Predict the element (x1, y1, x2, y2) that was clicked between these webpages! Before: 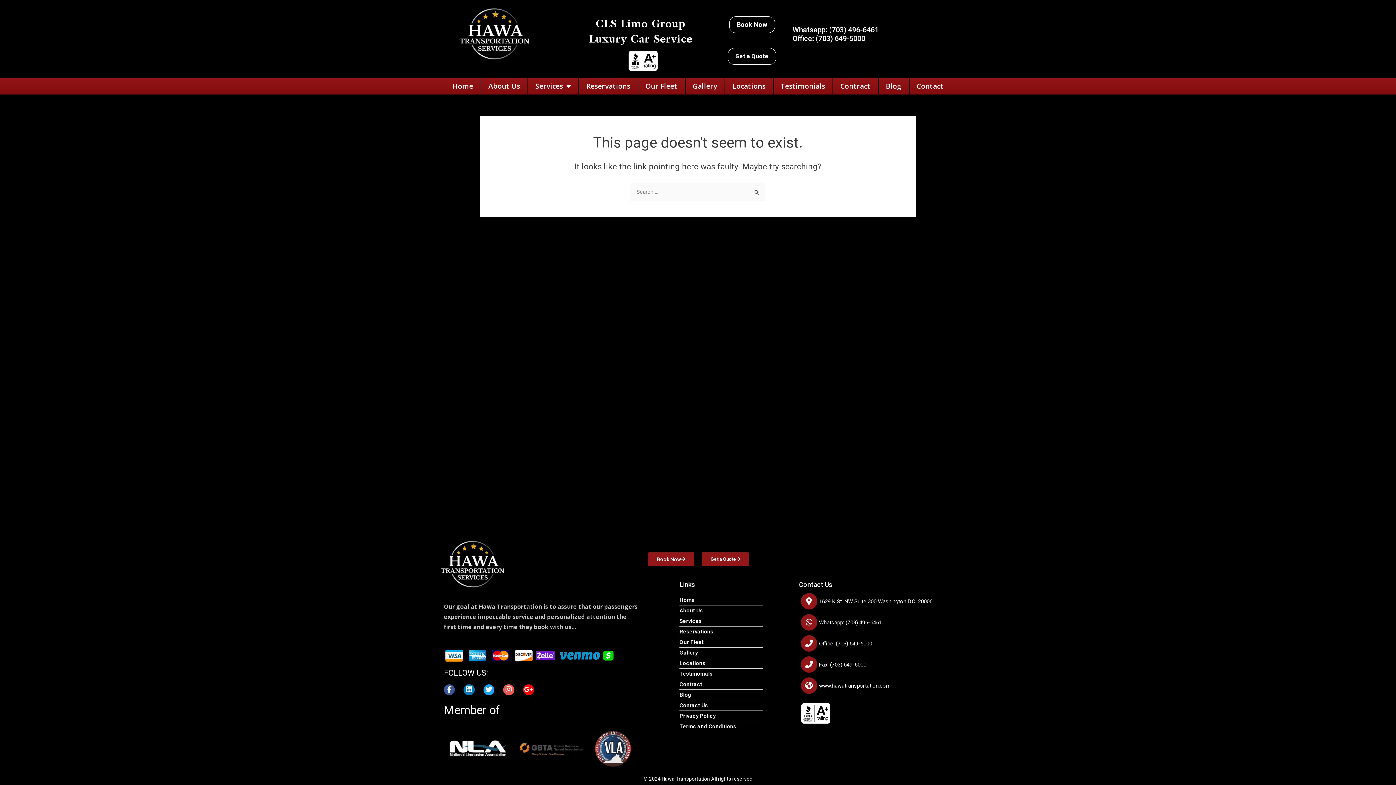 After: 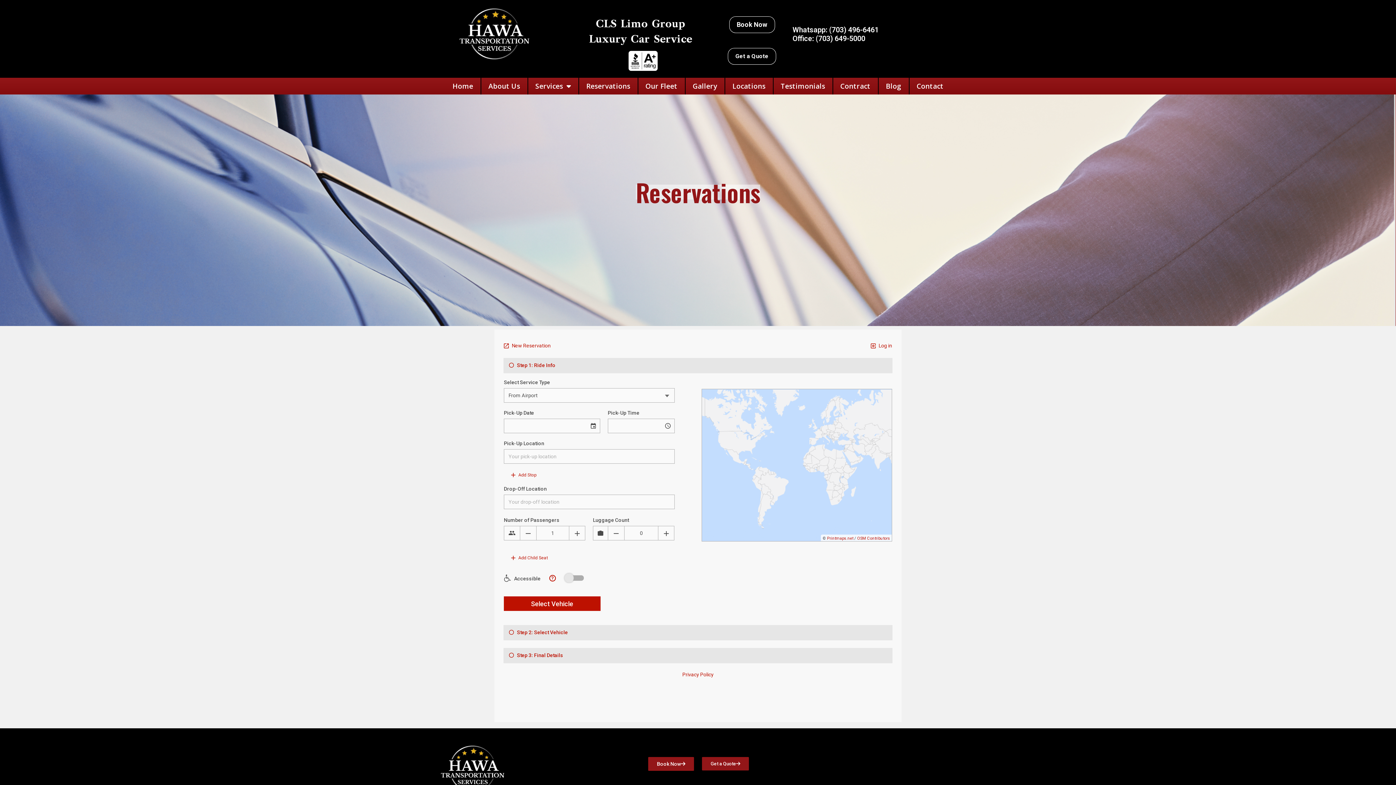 Action: bbox: (679, 627, 762, 636) label: Reservations